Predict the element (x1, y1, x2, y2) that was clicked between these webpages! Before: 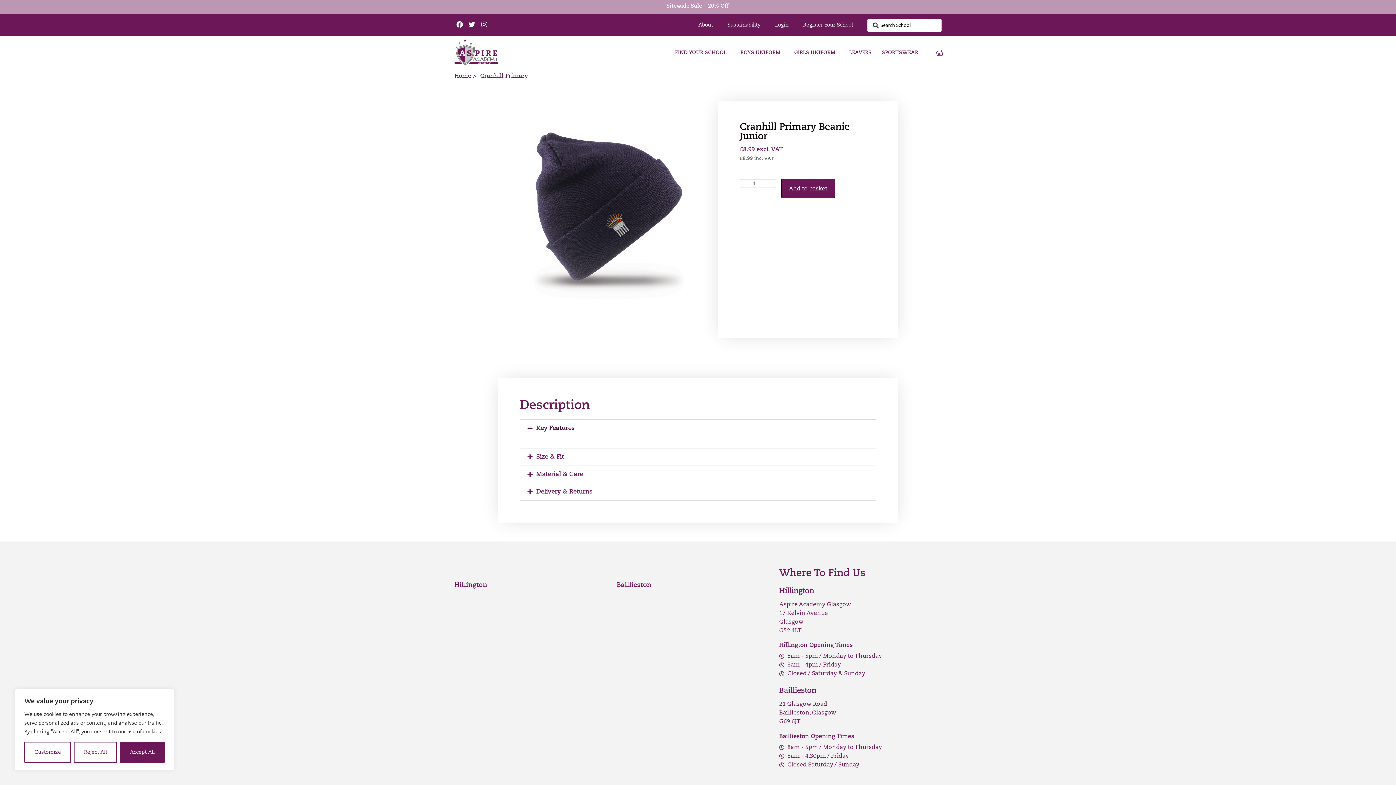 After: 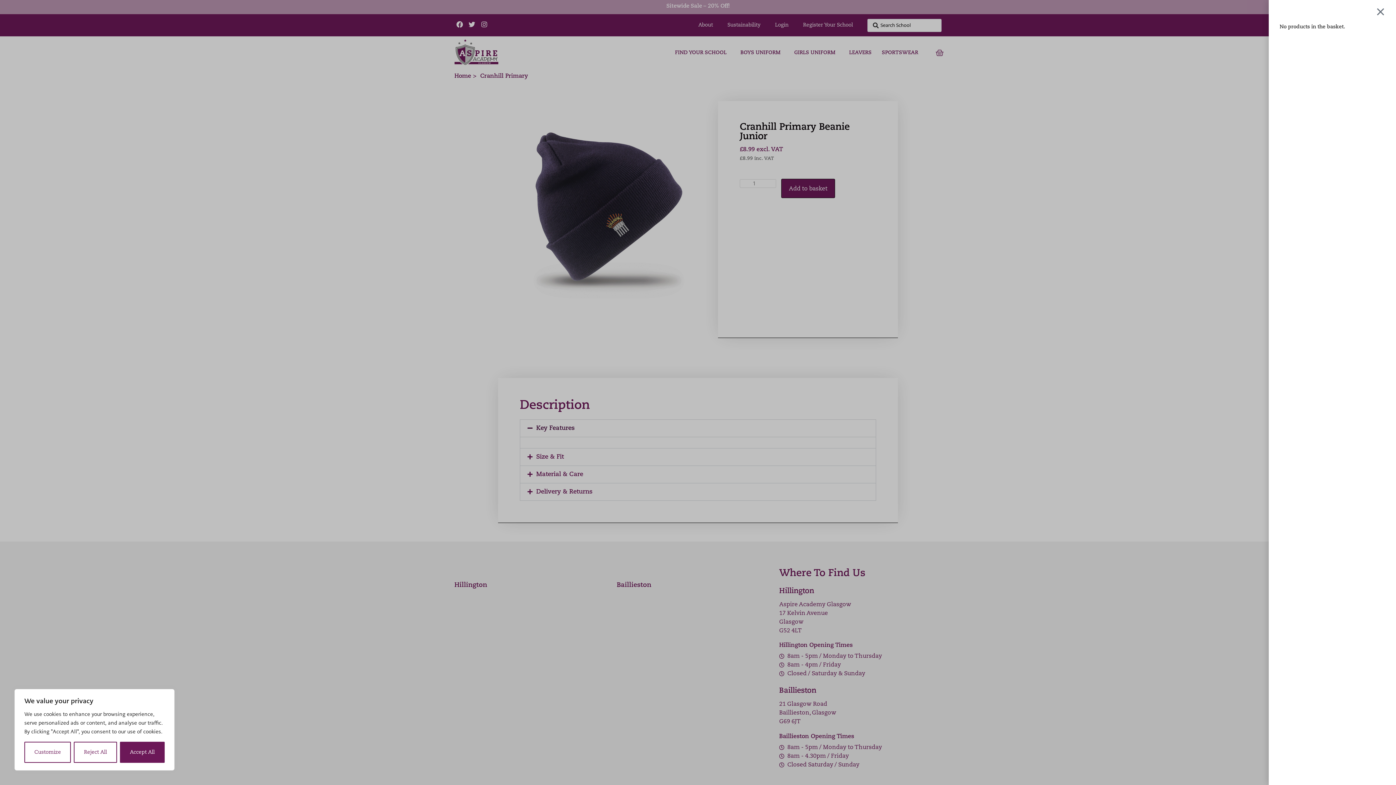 Action: label: Basket bbox: (927, 44, 952, 62)